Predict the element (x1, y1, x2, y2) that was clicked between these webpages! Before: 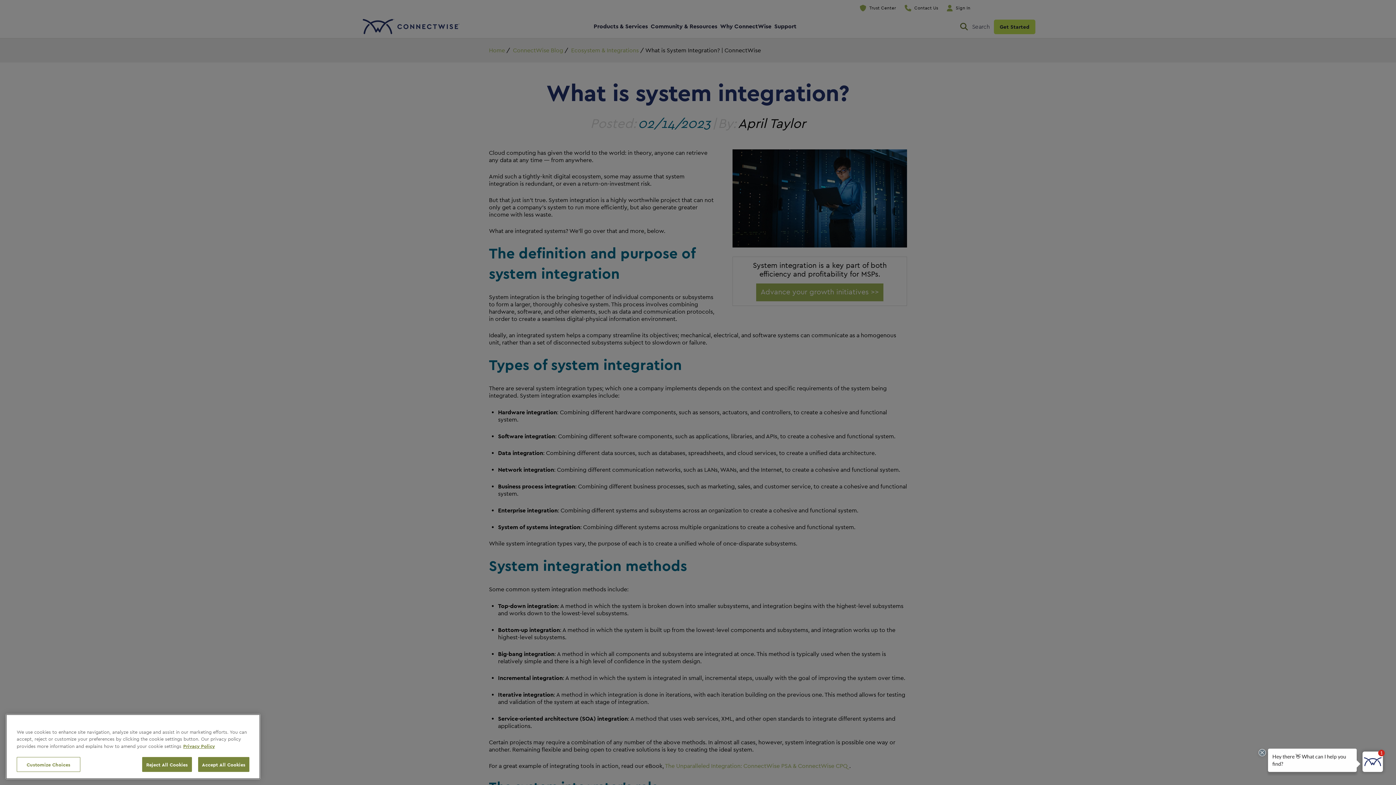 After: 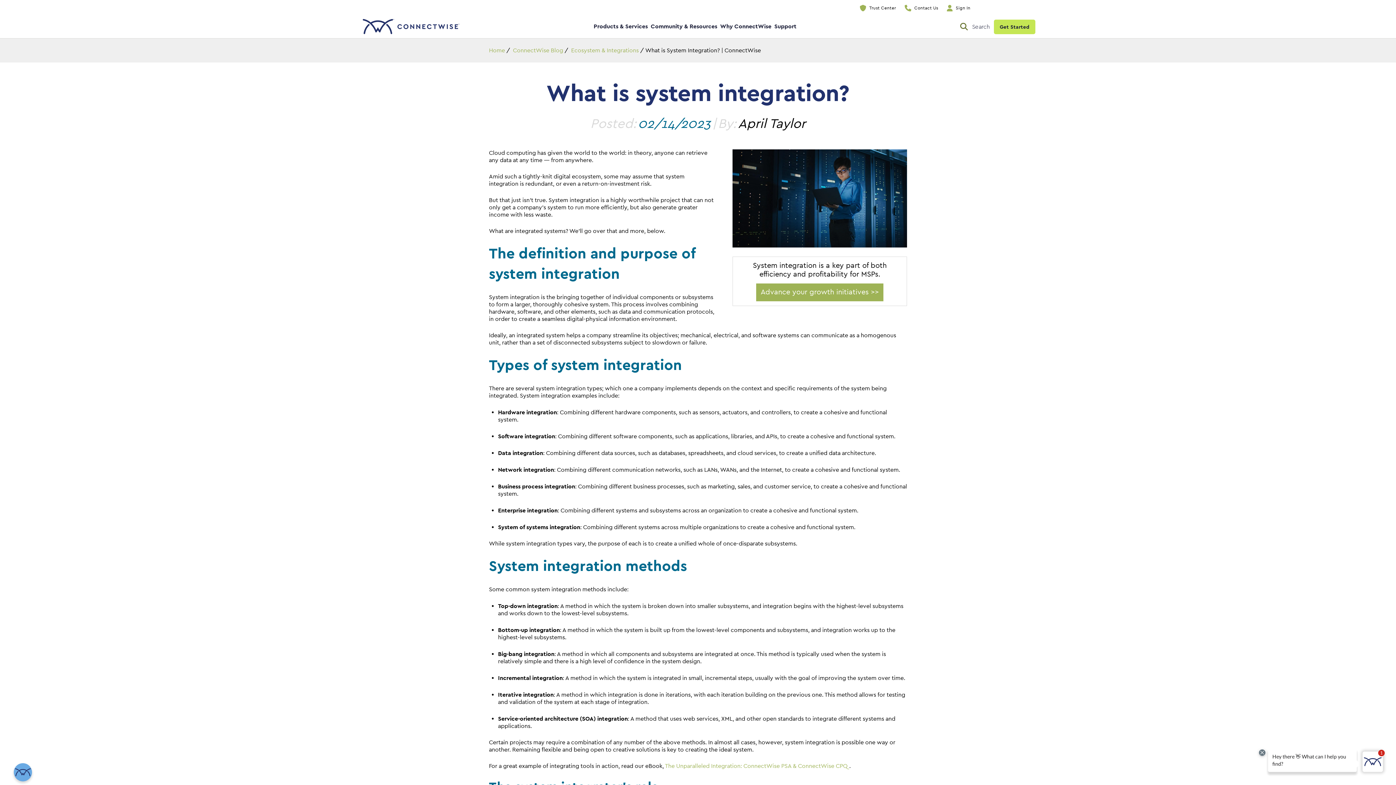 Action: label: Accept All Cookies bbox: (198, 757, 249, 772)